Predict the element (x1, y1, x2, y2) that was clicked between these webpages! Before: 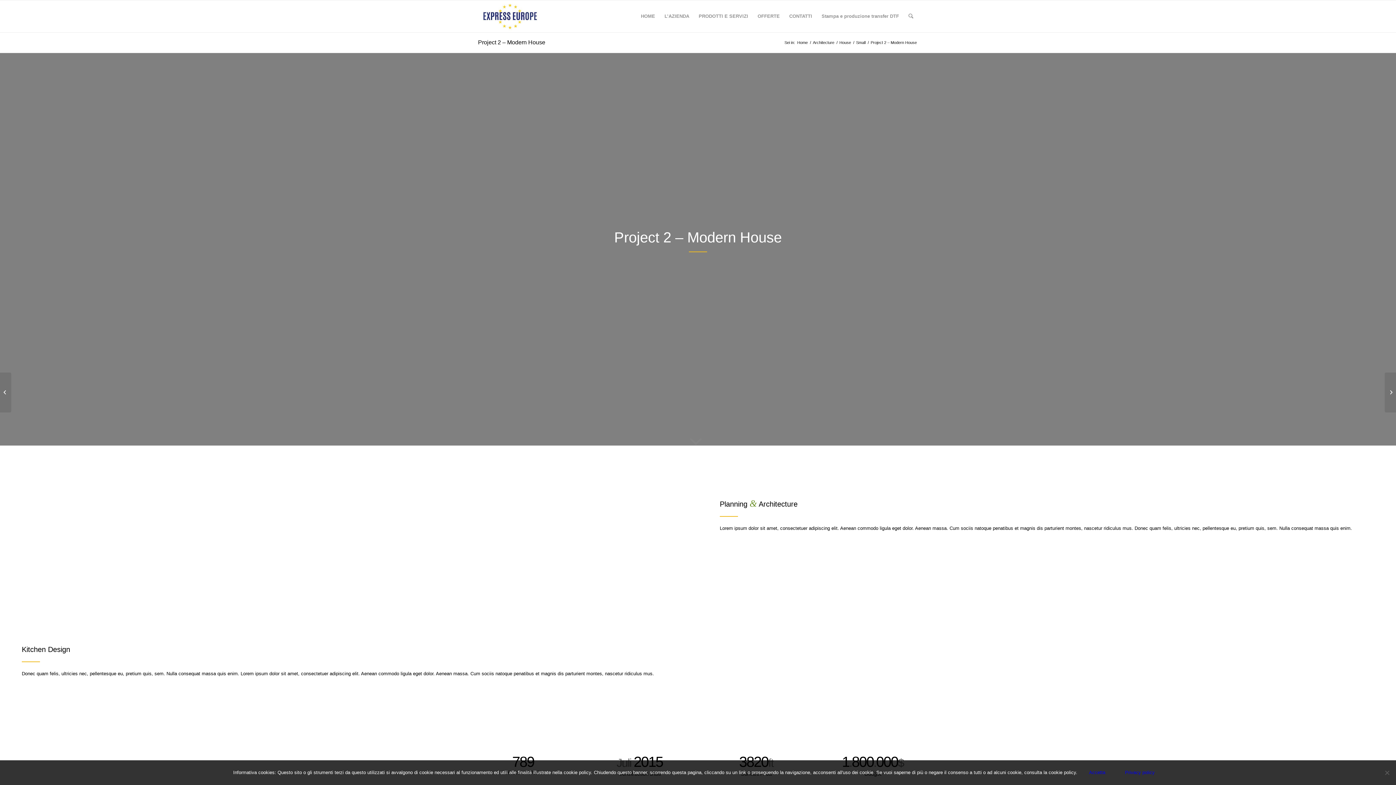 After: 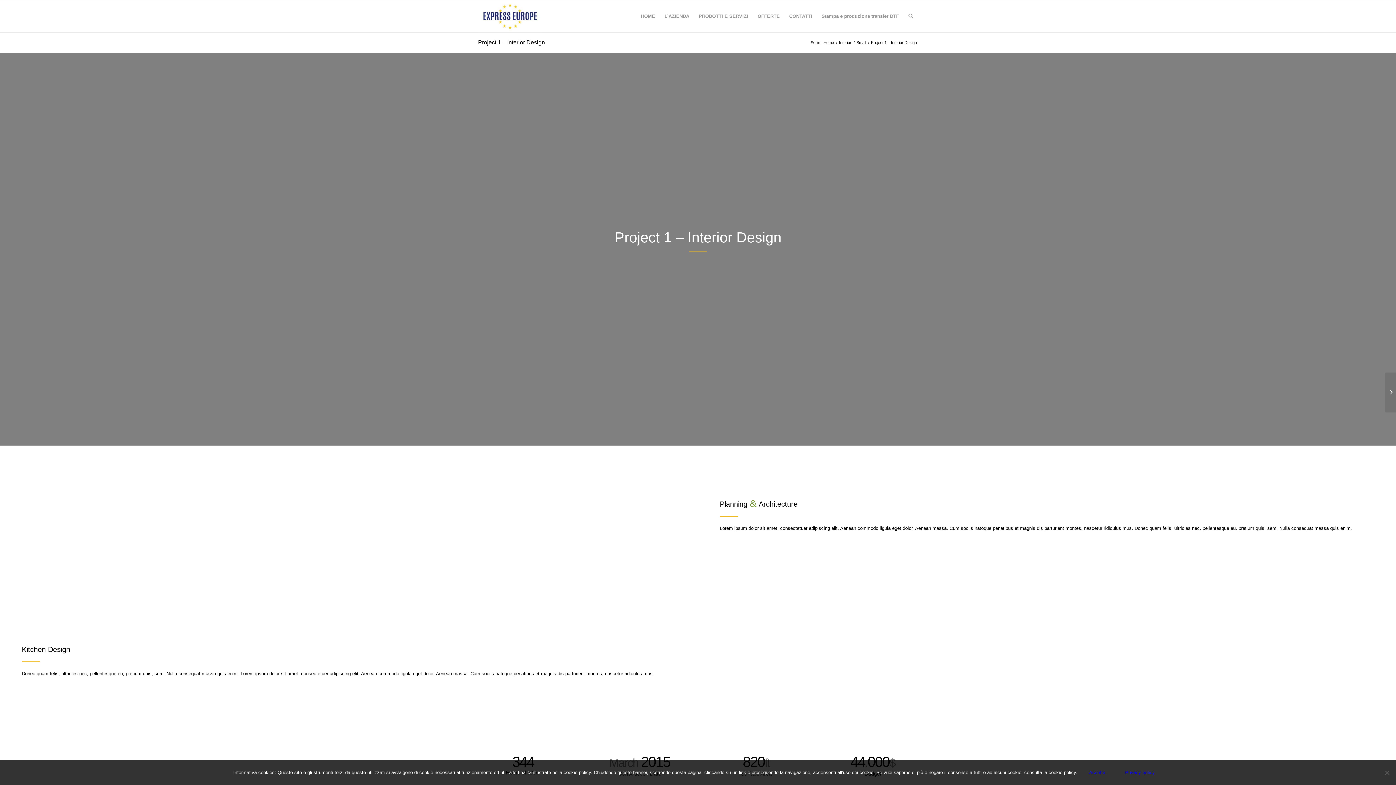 Action: bbox: (0, 372, 11, 412) label: Project 1 – Interior Design